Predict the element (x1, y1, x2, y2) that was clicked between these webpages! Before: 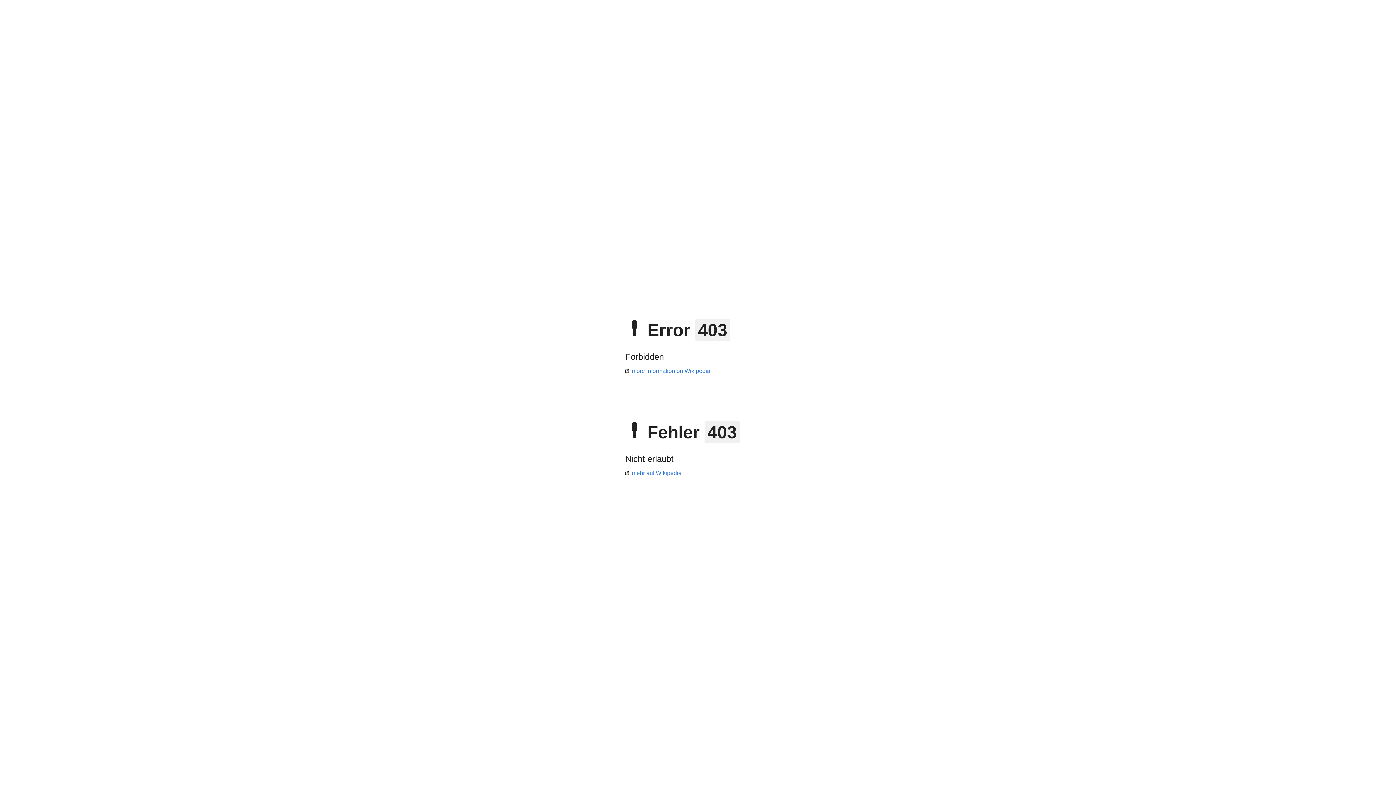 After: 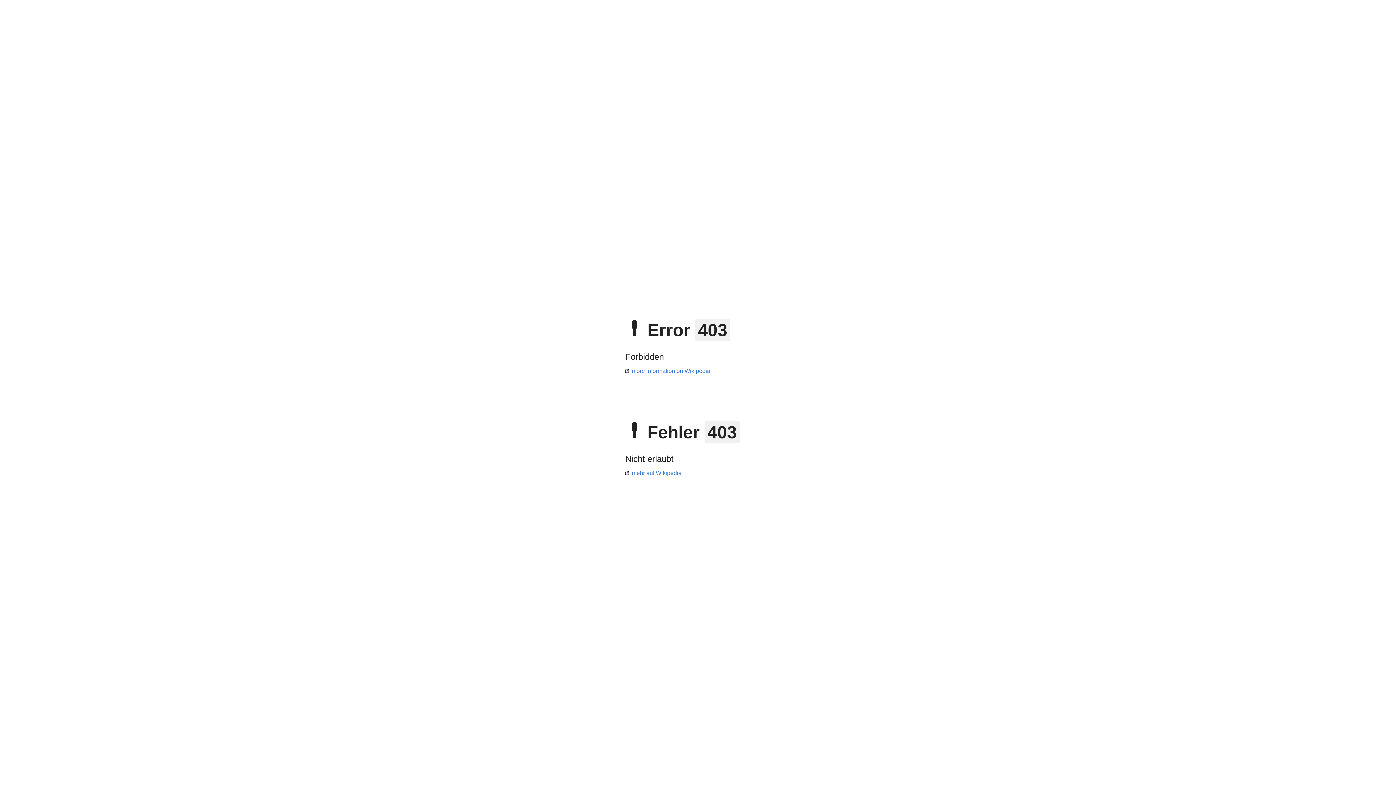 Action: label: more information on Wikipedia bbox: (625, 368, 710, 374)